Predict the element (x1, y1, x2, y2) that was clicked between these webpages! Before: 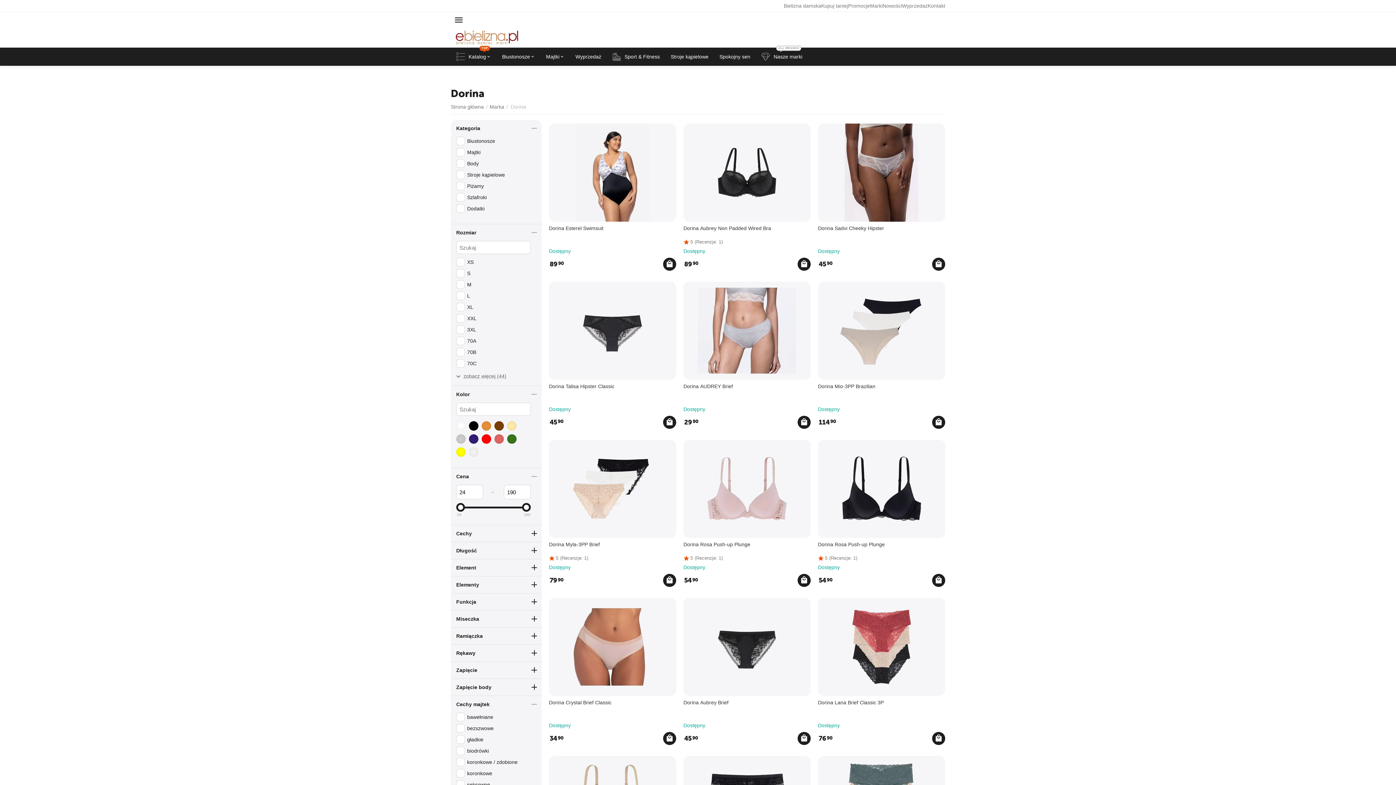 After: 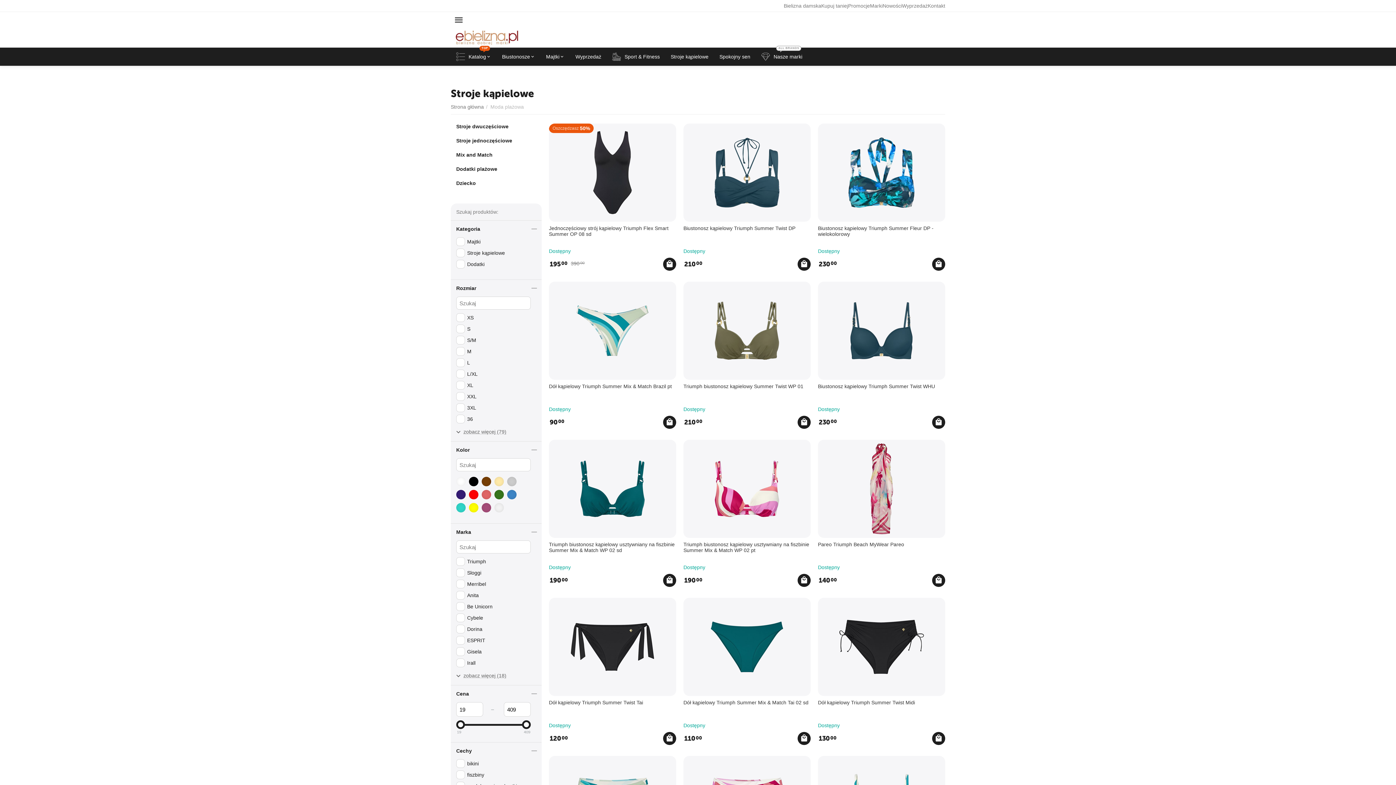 Action: label: Stroje kąpielowe bbox: (665, 47, 714, 65)